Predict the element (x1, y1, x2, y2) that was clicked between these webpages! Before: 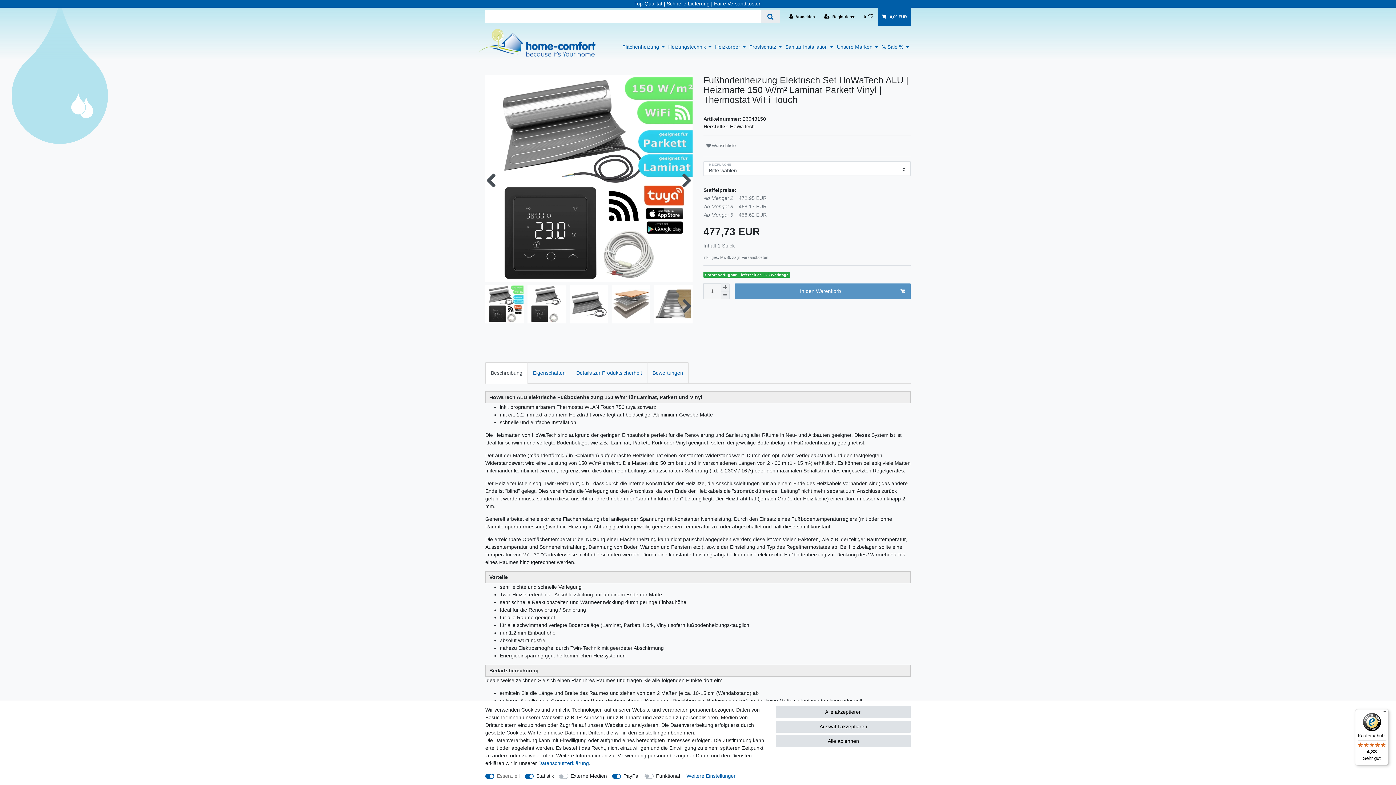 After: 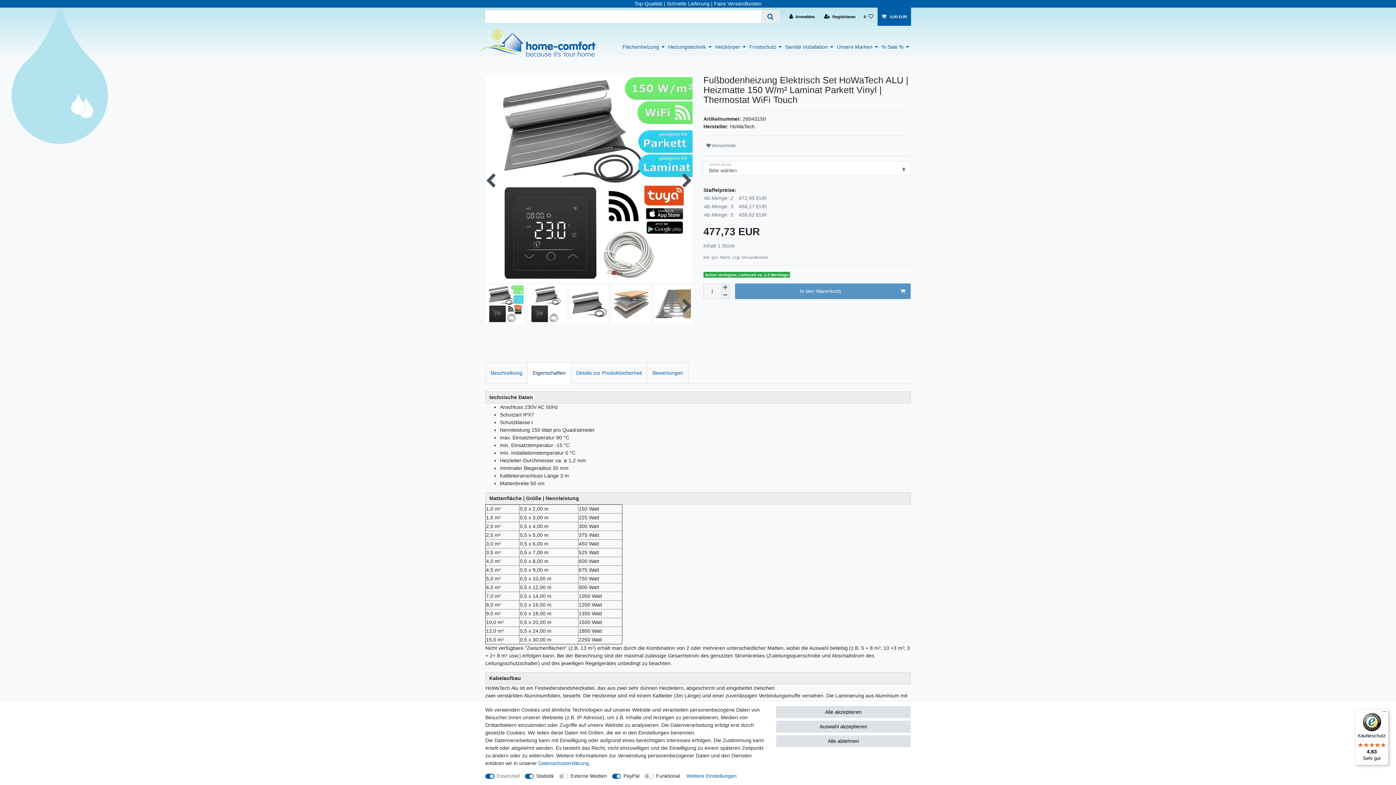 Action: bbox: (527, 362, 571, 384) label: Eigenschaften